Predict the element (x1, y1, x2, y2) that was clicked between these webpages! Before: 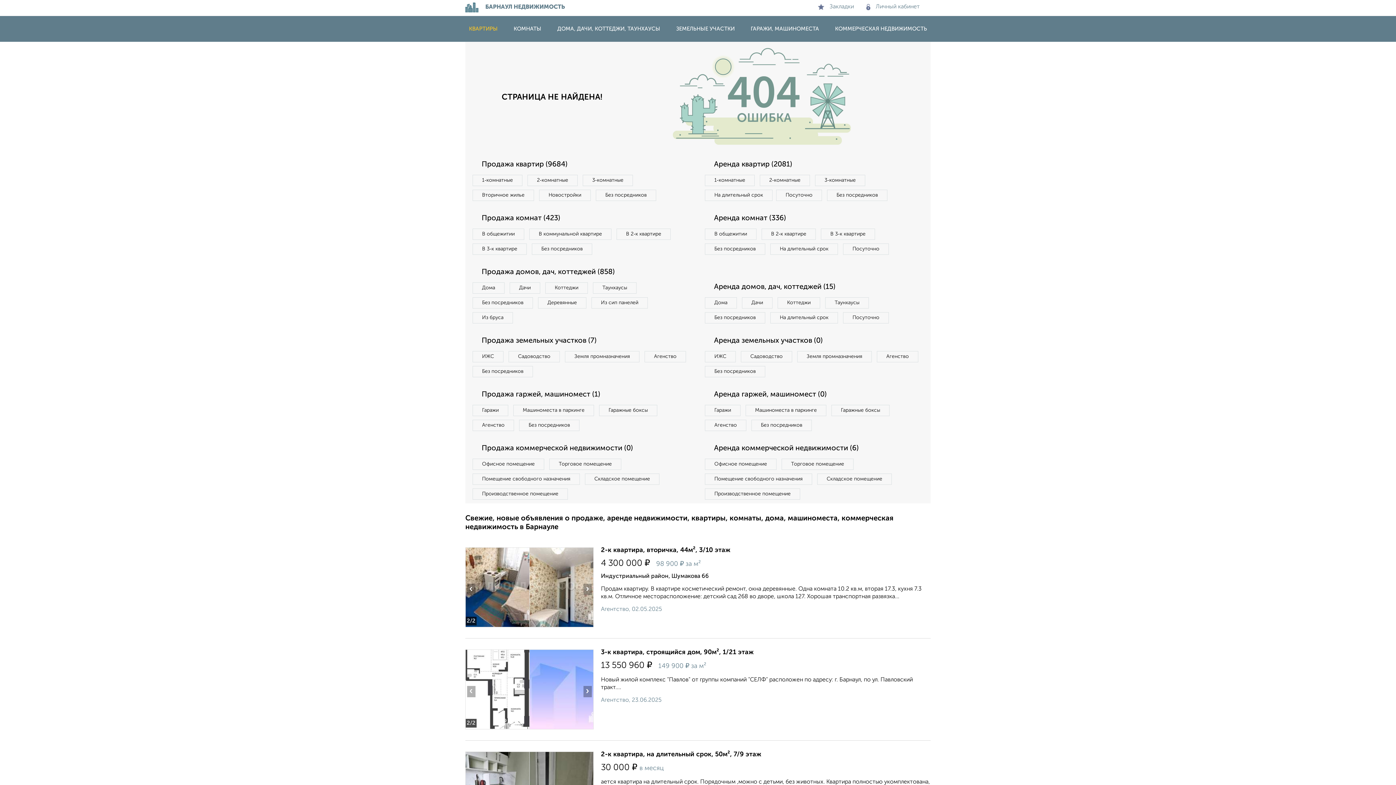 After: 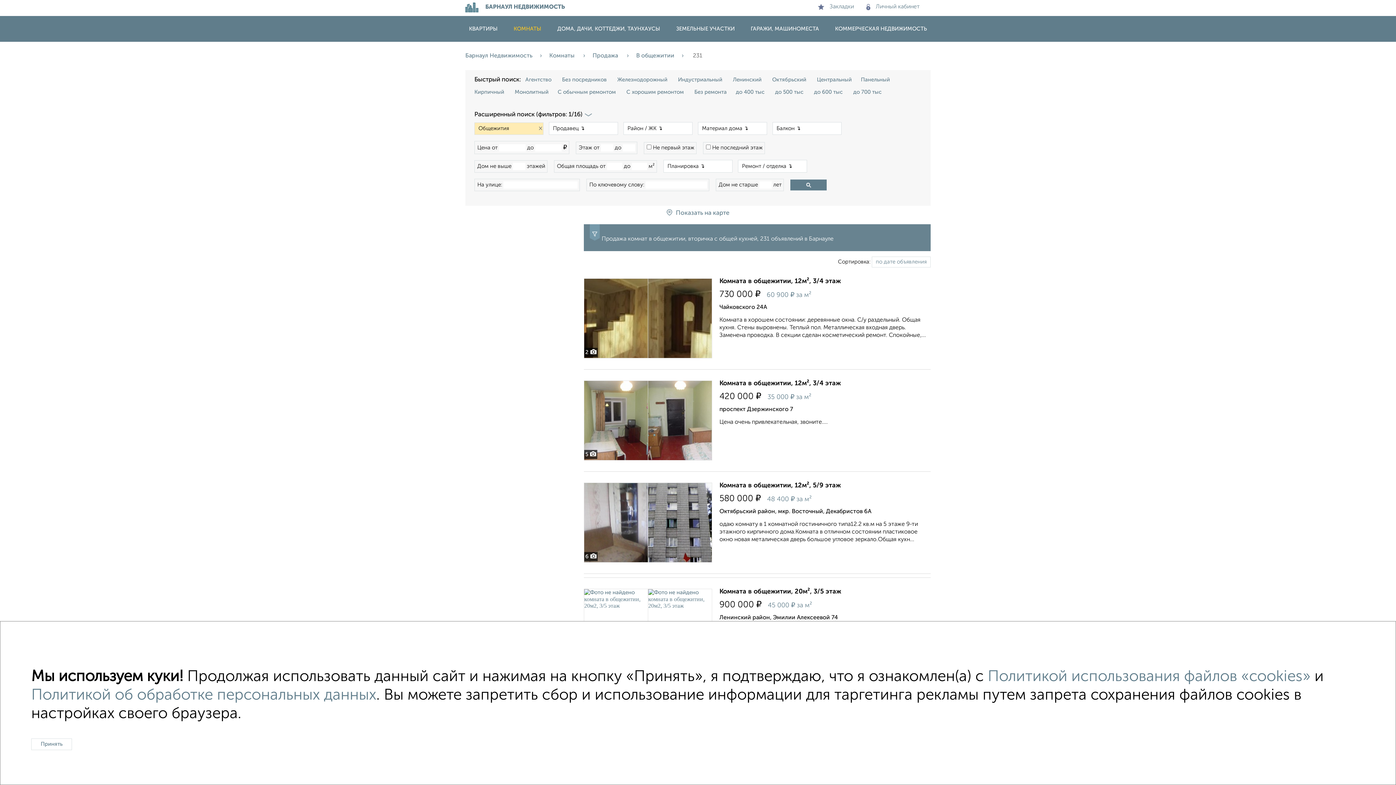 Action: label: В общежитии bbox: (472, 228, 524, 240)